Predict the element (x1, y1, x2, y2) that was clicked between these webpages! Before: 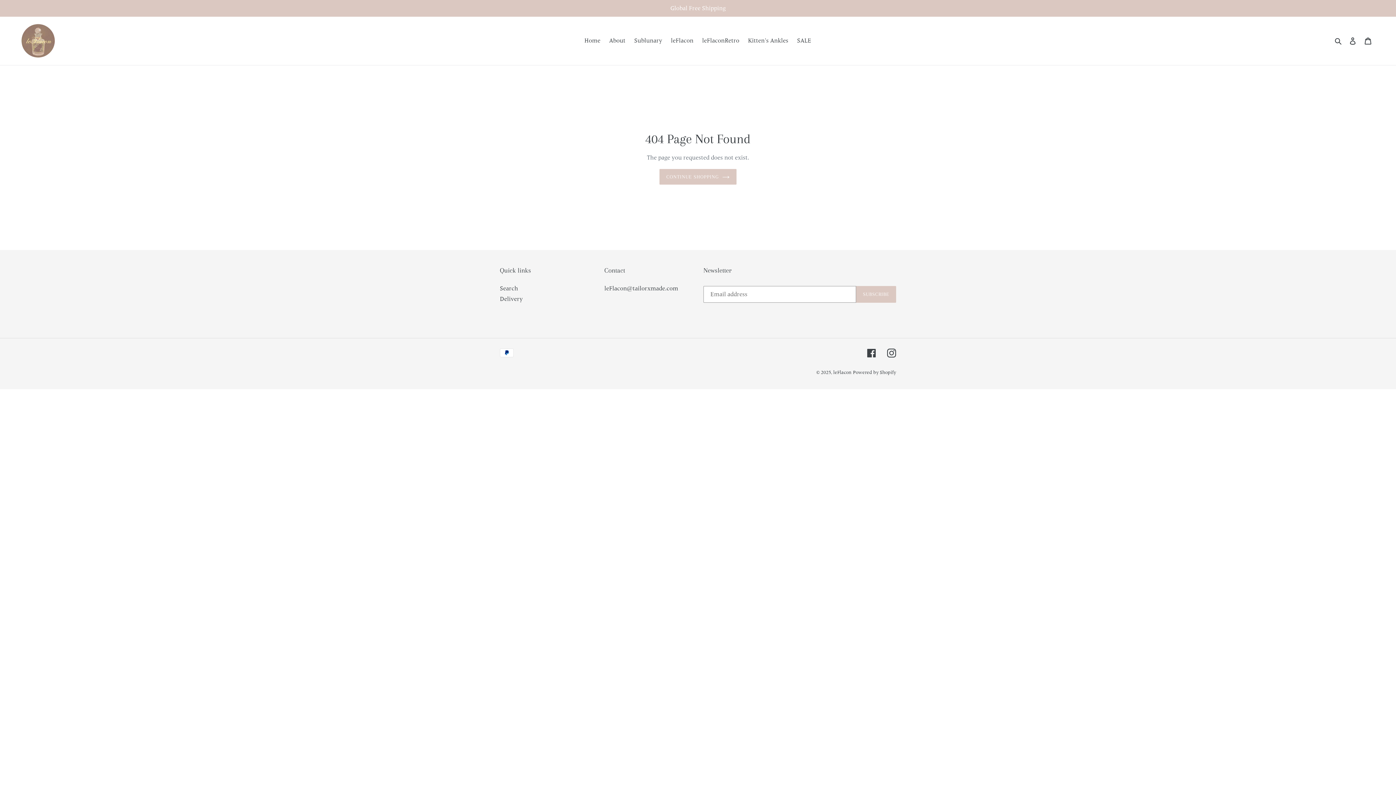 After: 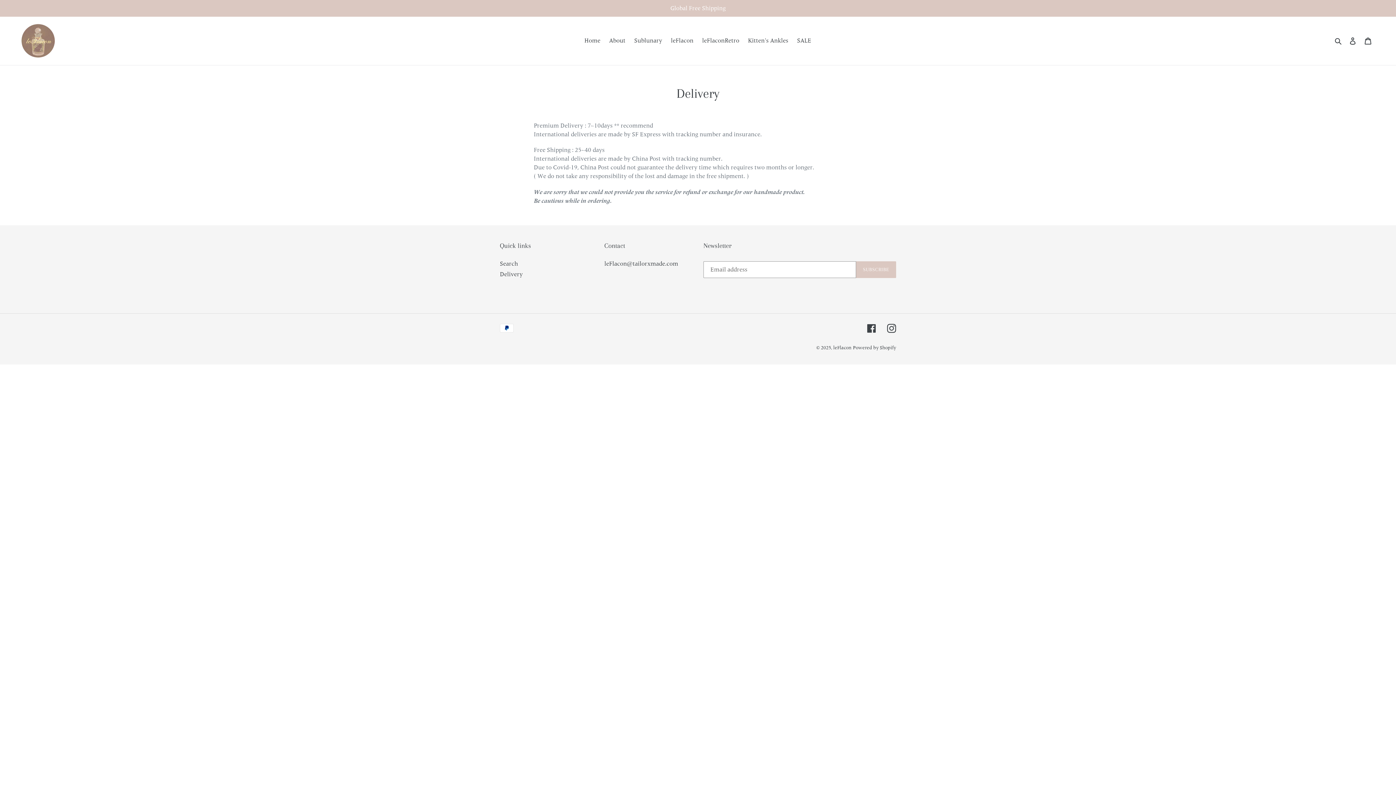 Action: label: Delivery bbox: (500, 295, 522, 302)